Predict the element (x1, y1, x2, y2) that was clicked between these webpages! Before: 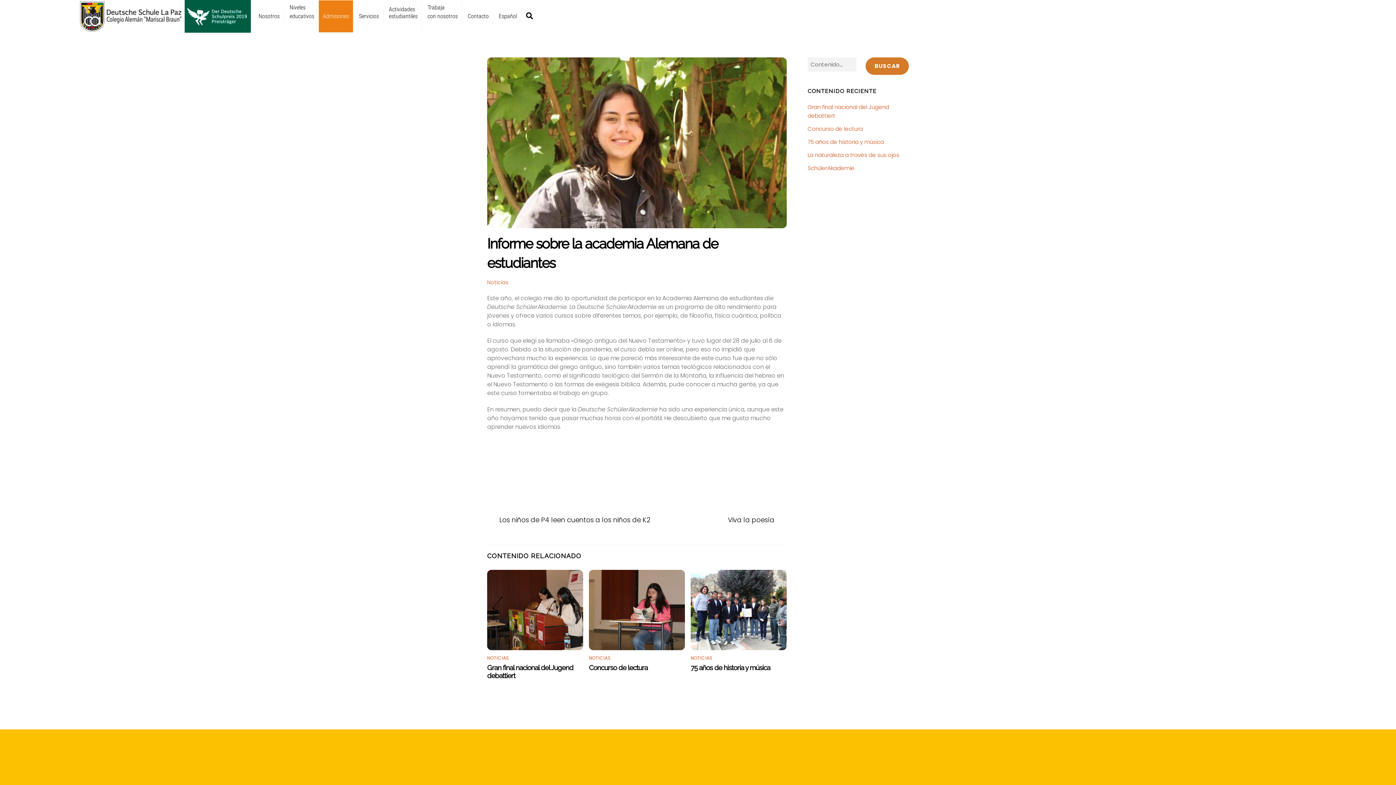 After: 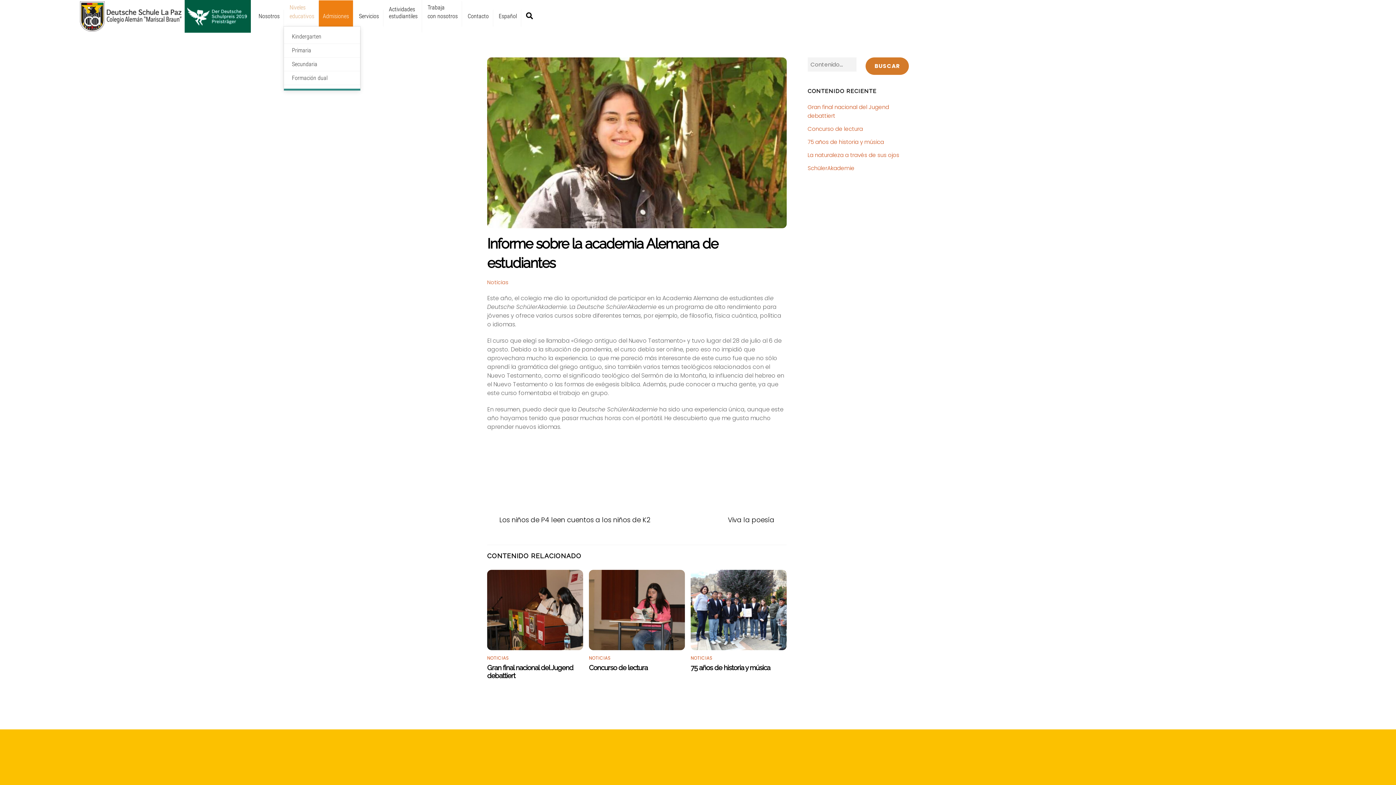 Action: bbox: (285, 0, 318, 26) label: Niveles
educativos